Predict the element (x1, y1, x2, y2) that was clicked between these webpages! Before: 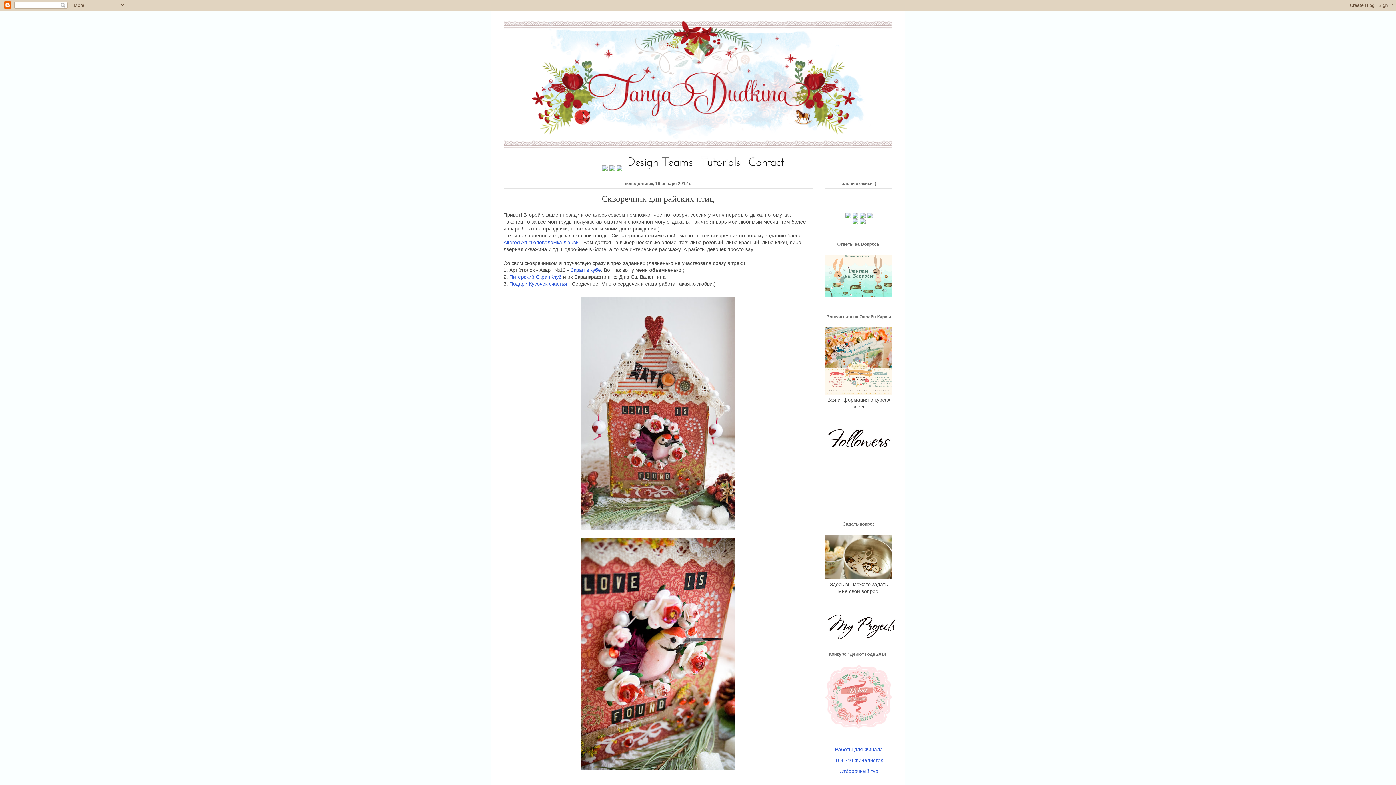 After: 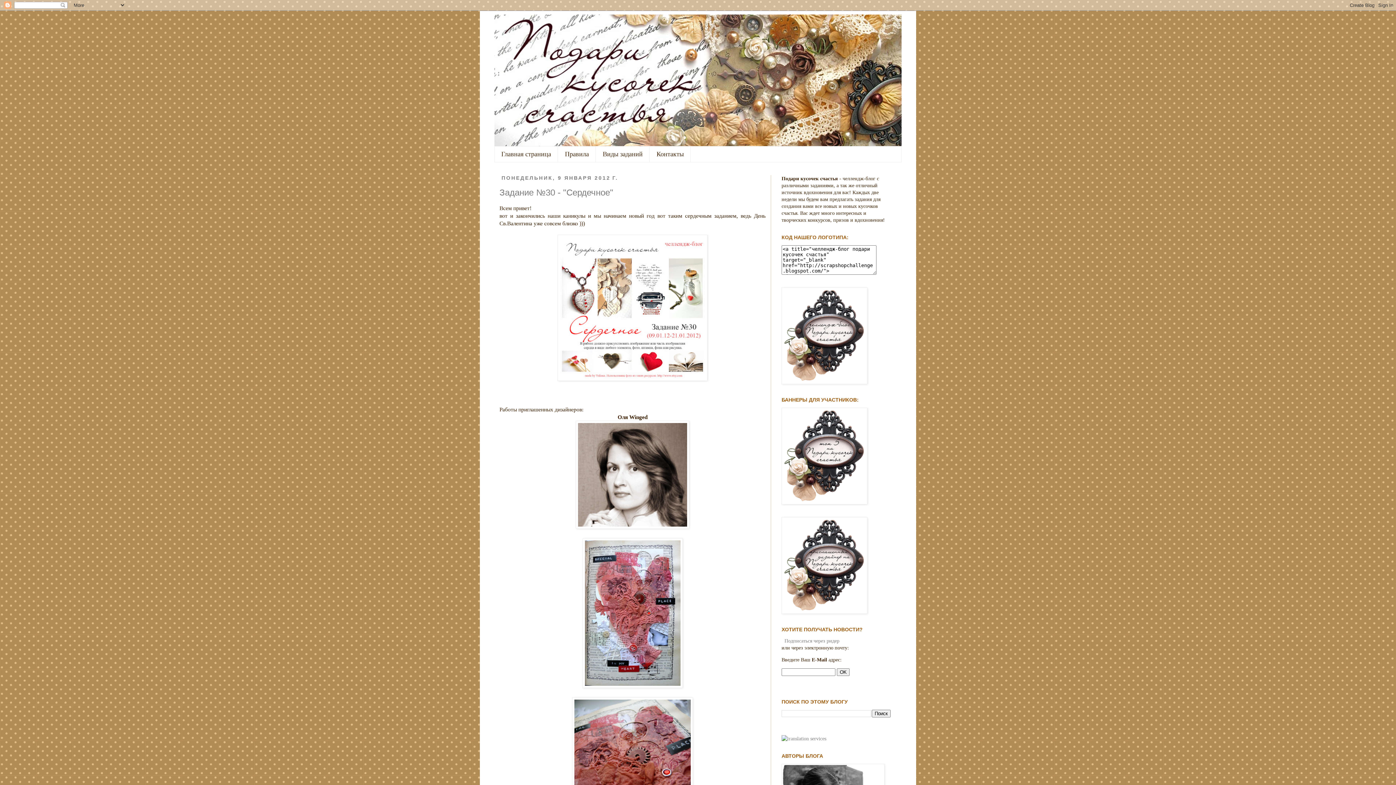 Action: label: Подари Кусочек счастья bbox: (509, 281, 567, 286)